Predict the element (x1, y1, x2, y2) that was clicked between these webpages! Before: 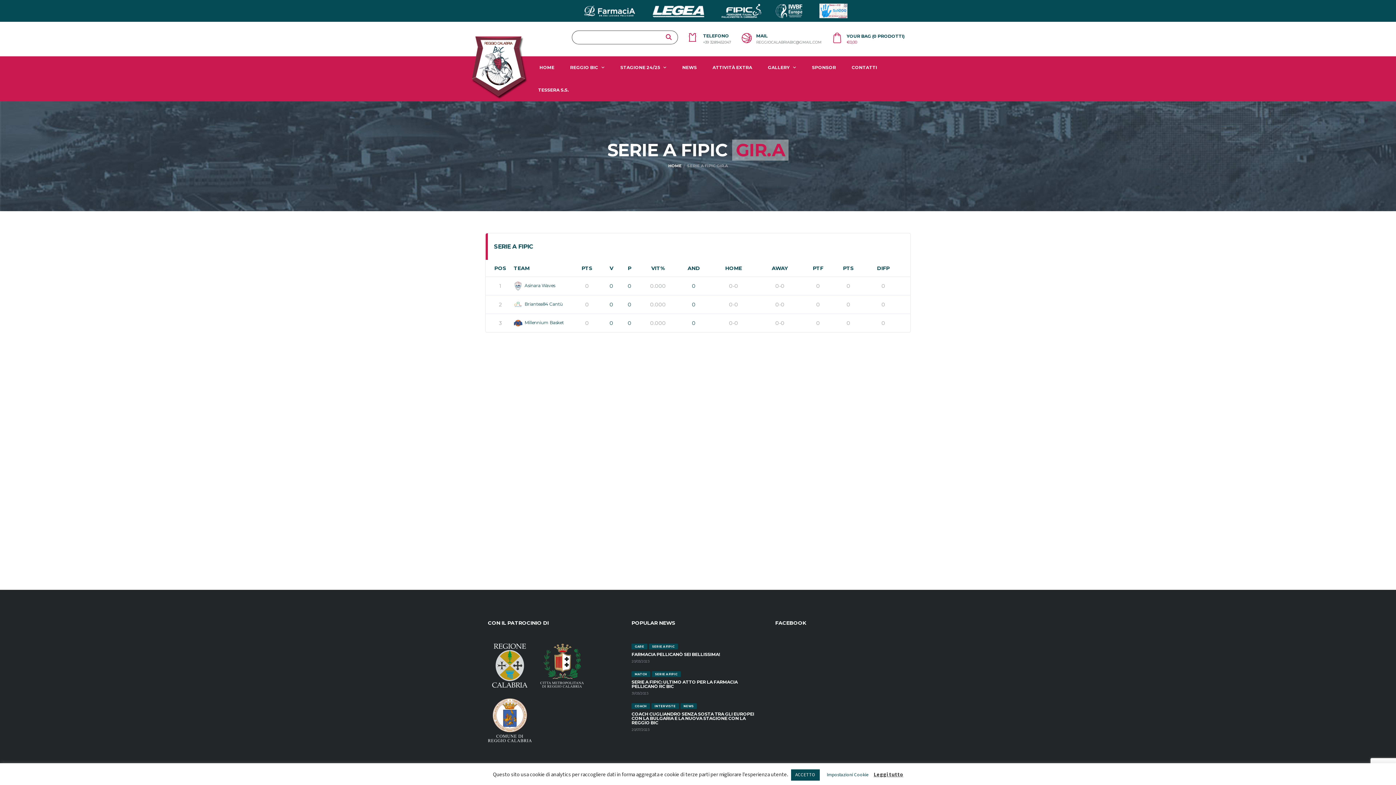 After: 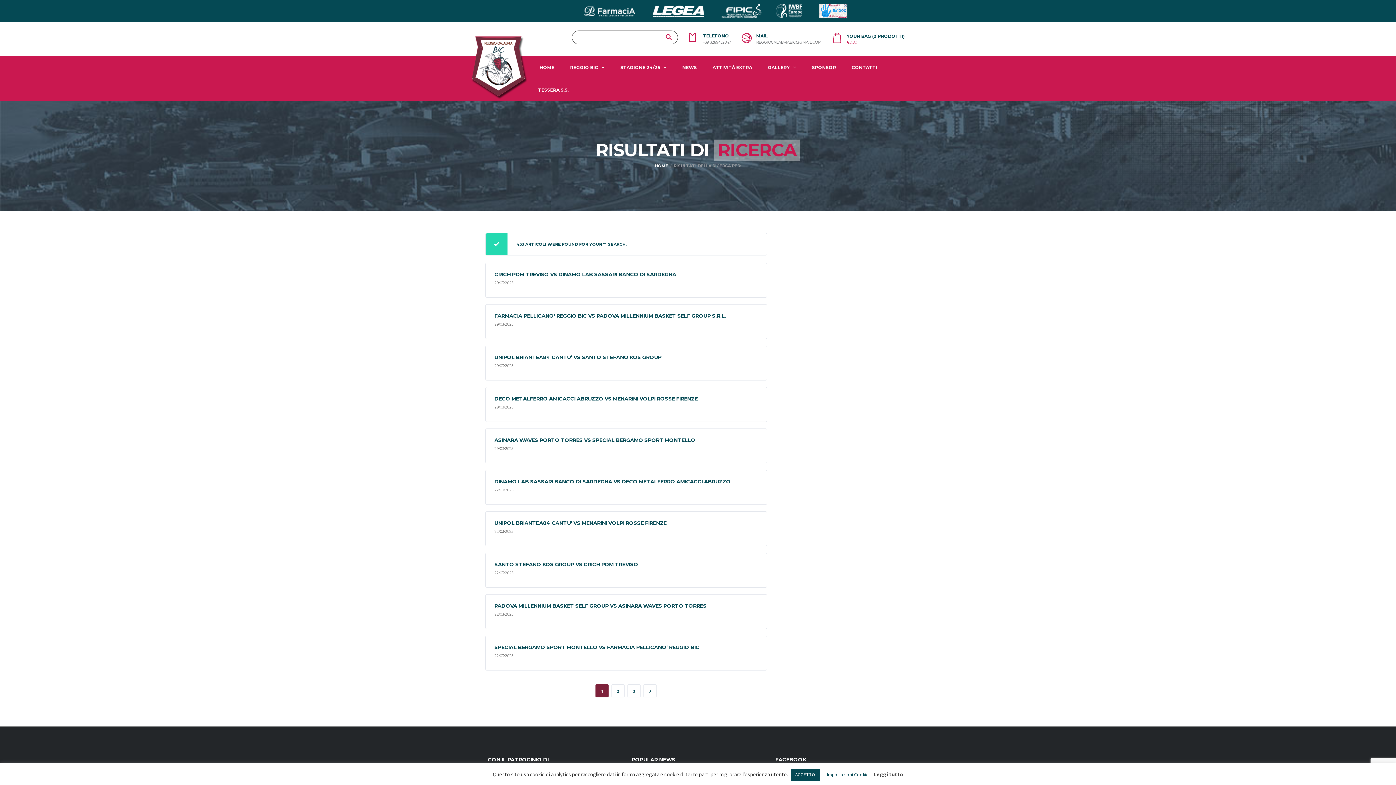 Action: bbox: (659, 30, 678, 44)